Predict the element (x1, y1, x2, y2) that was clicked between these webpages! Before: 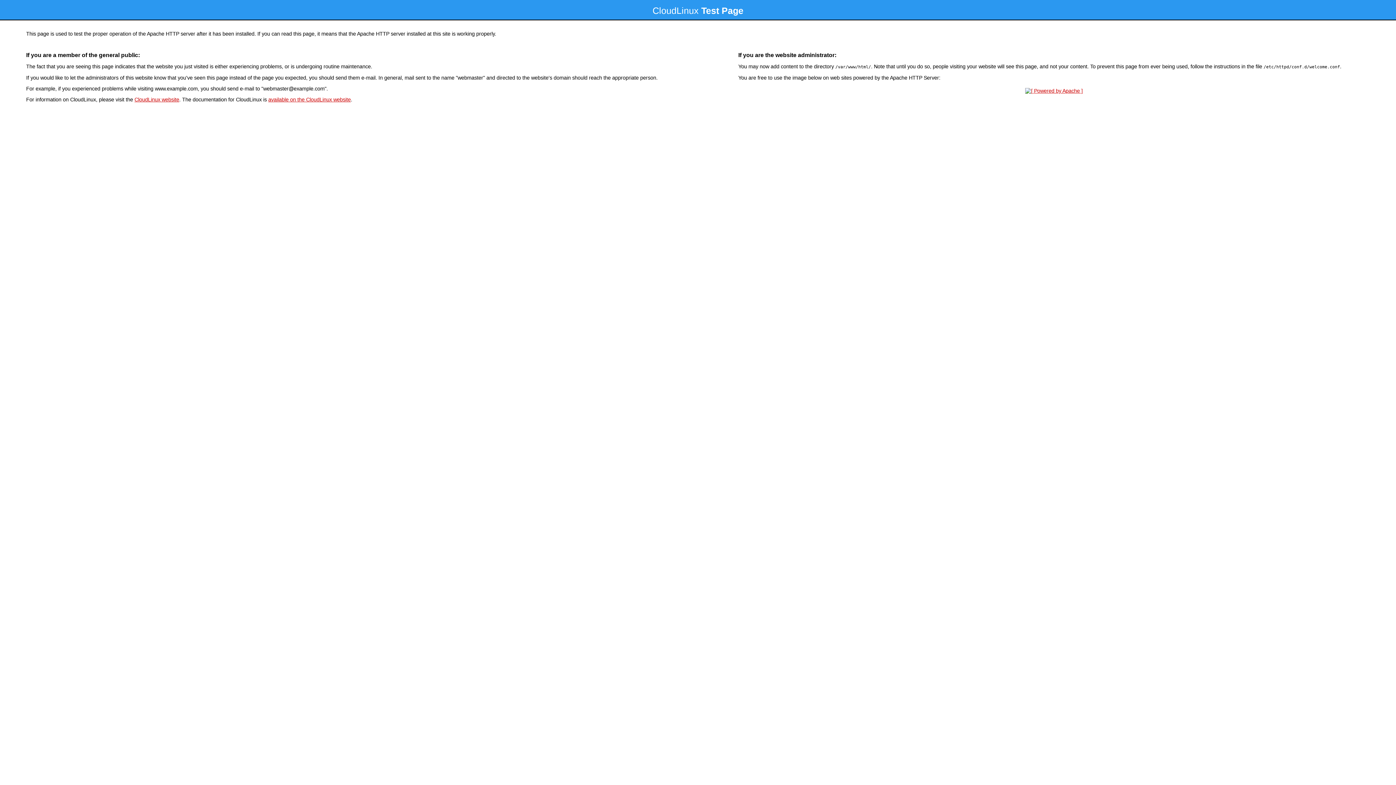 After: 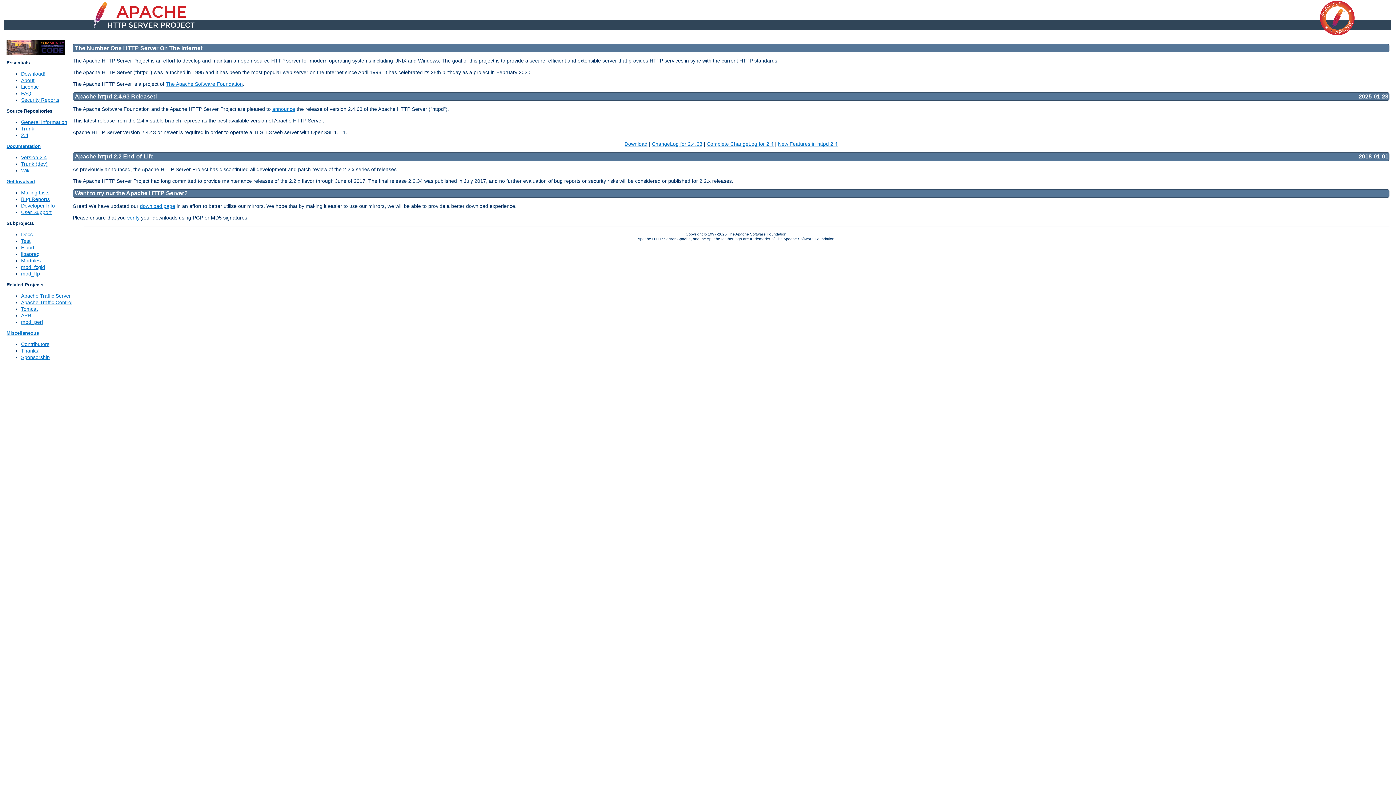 Action: bbox: (1023, 88, 1085, 93)